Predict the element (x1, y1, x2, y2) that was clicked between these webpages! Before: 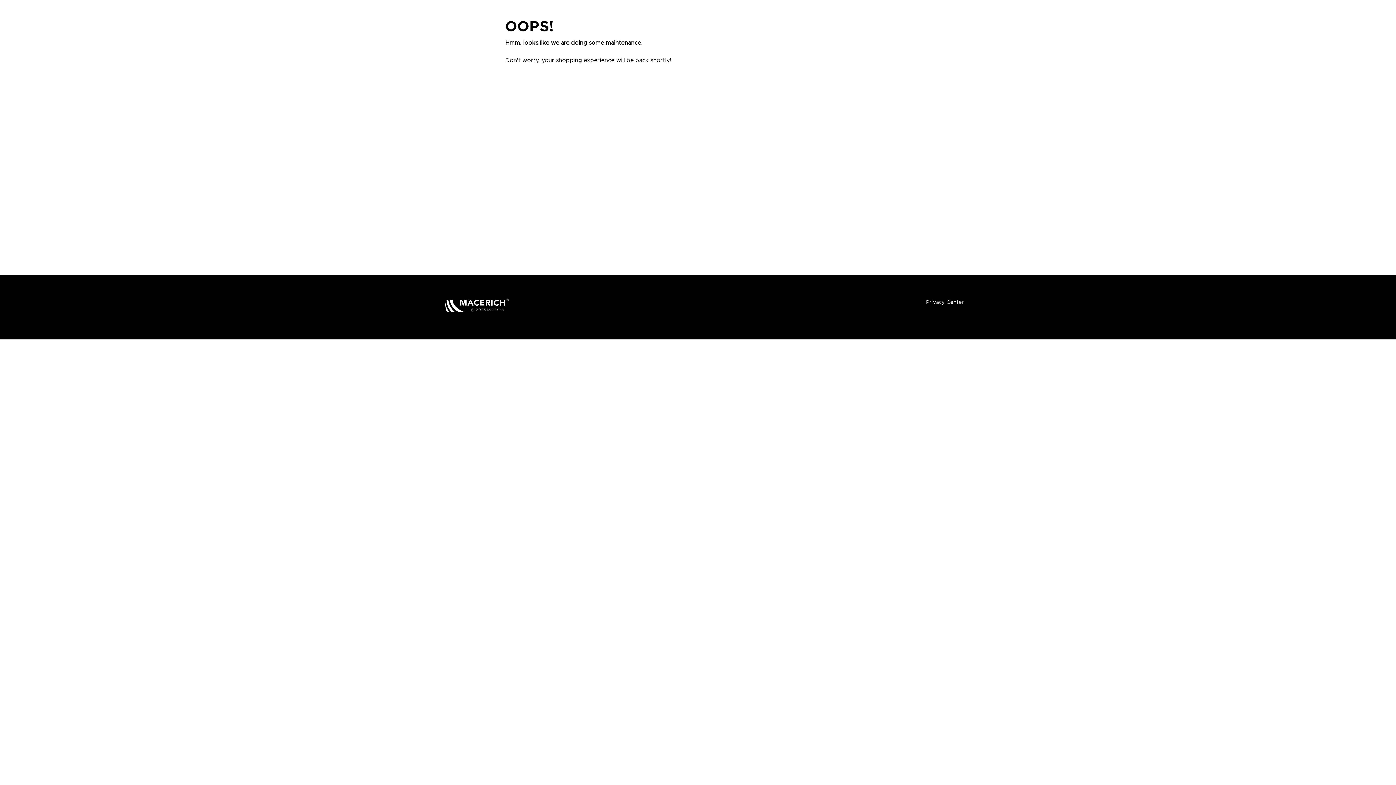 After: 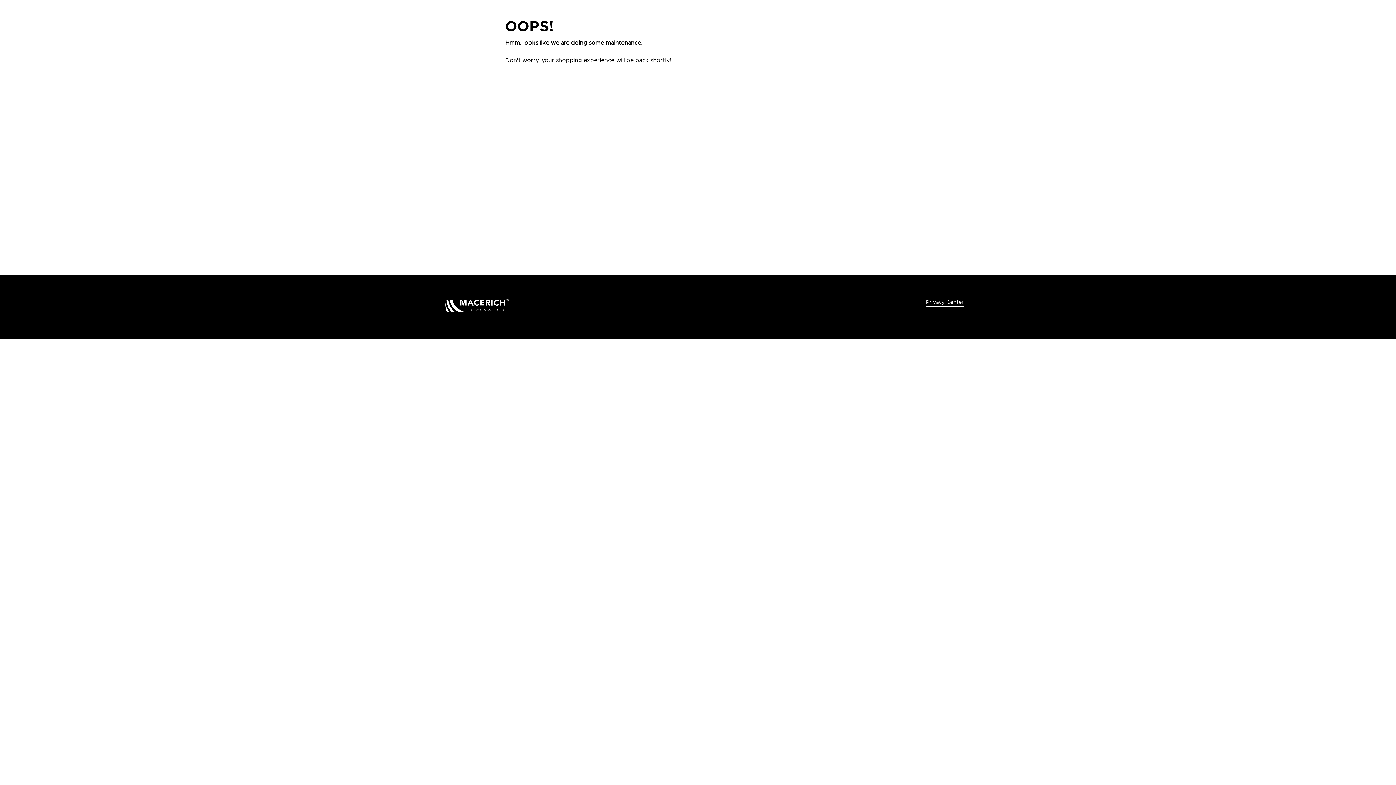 Action: label: Privacy Center (open in new window) bbox: (926, 300, 964, 305)